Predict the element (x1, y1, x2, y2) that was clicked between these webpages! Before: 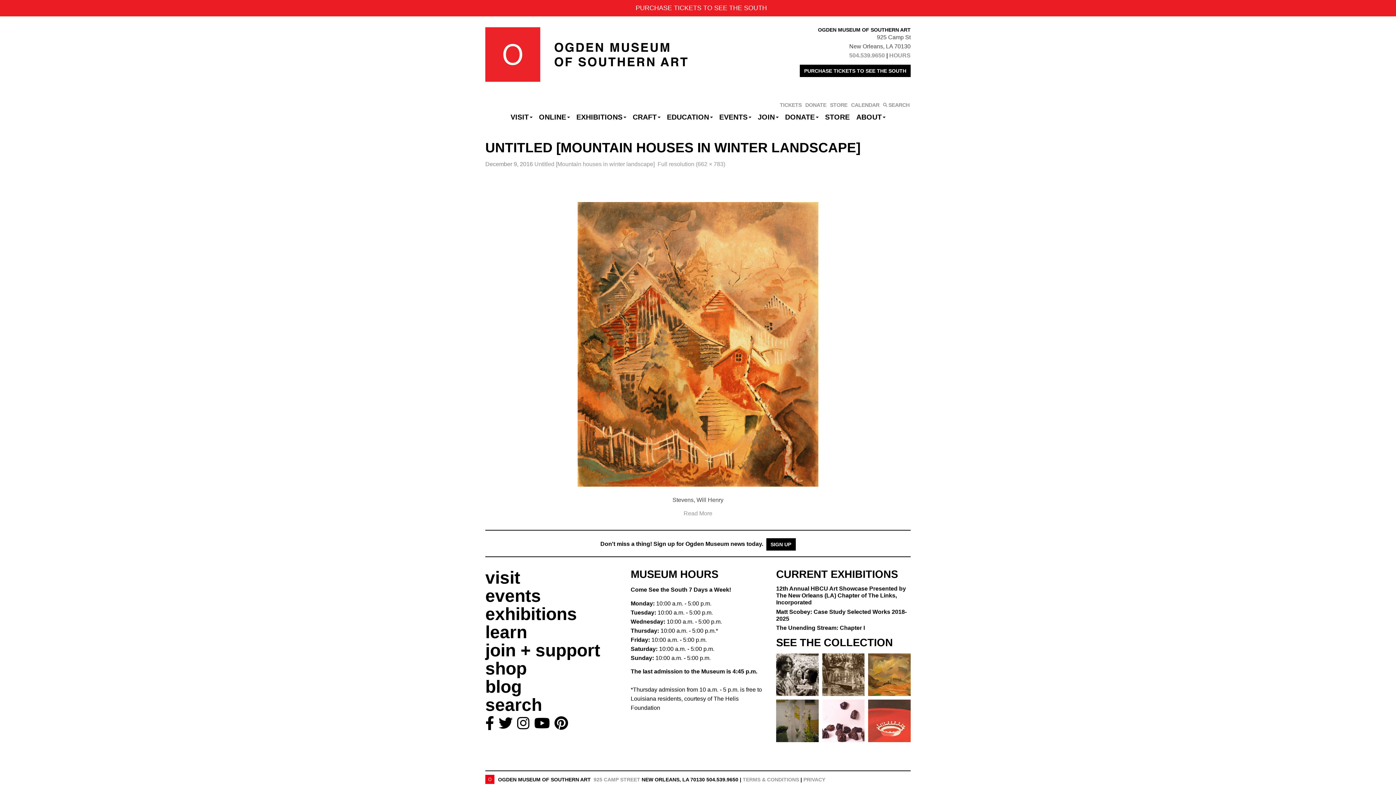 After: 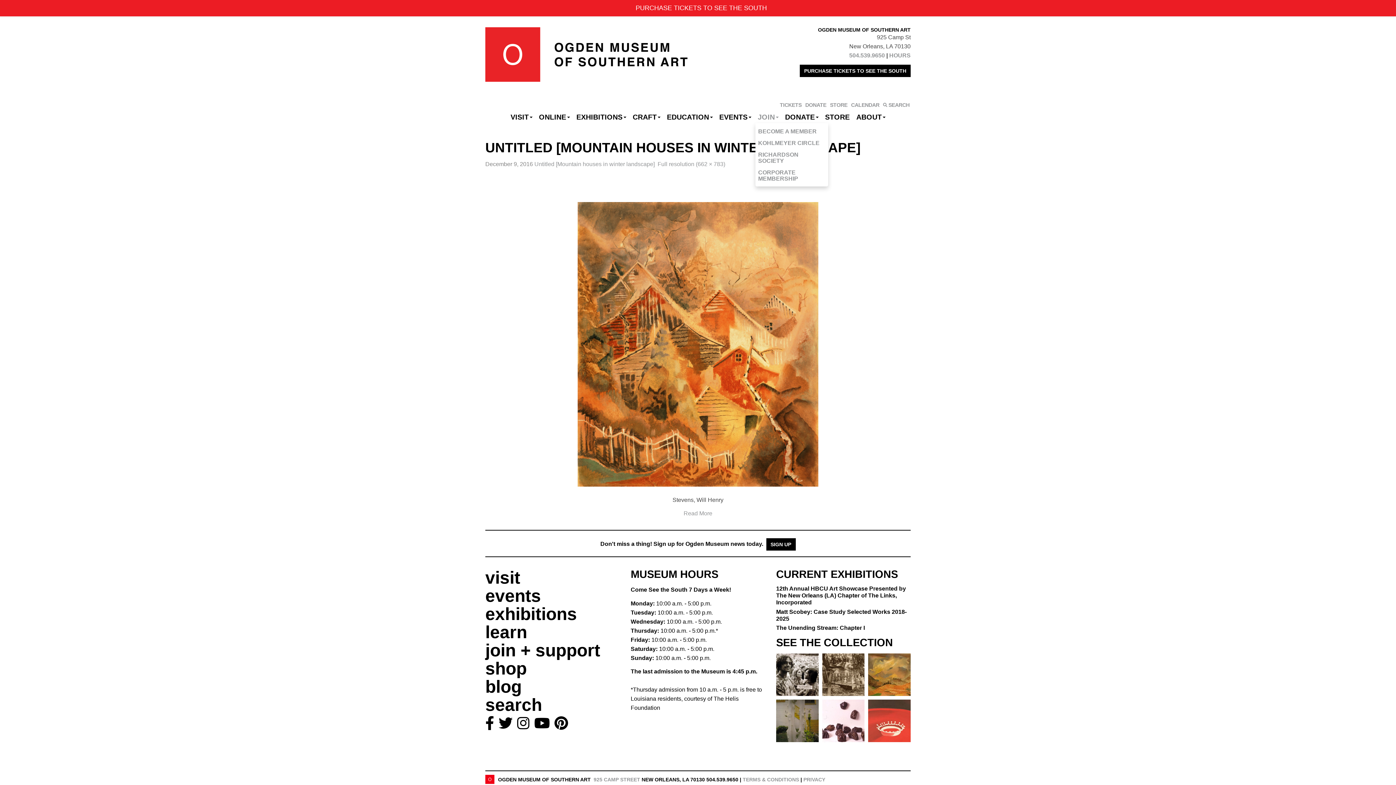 Action: bbox: (755, 110, 781, 123) label: JOIN